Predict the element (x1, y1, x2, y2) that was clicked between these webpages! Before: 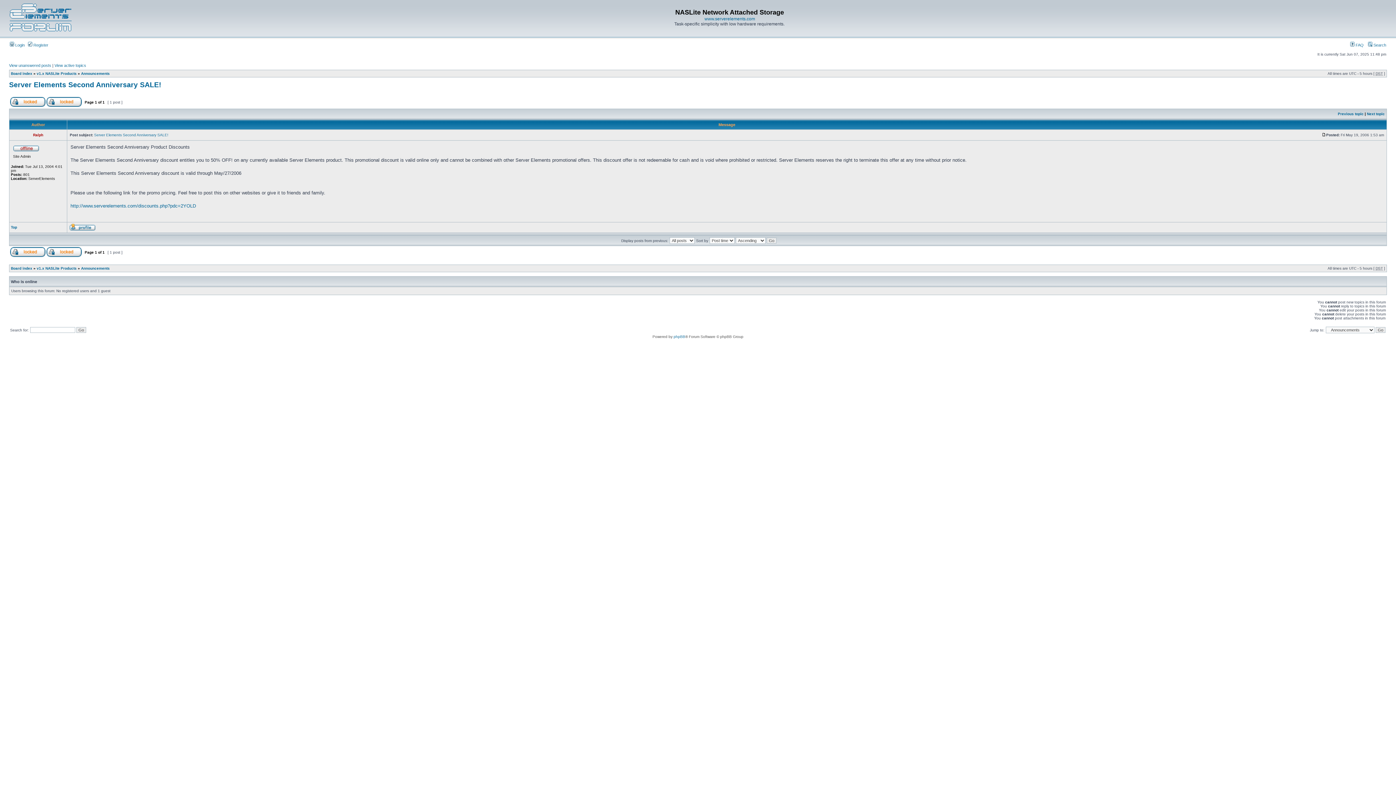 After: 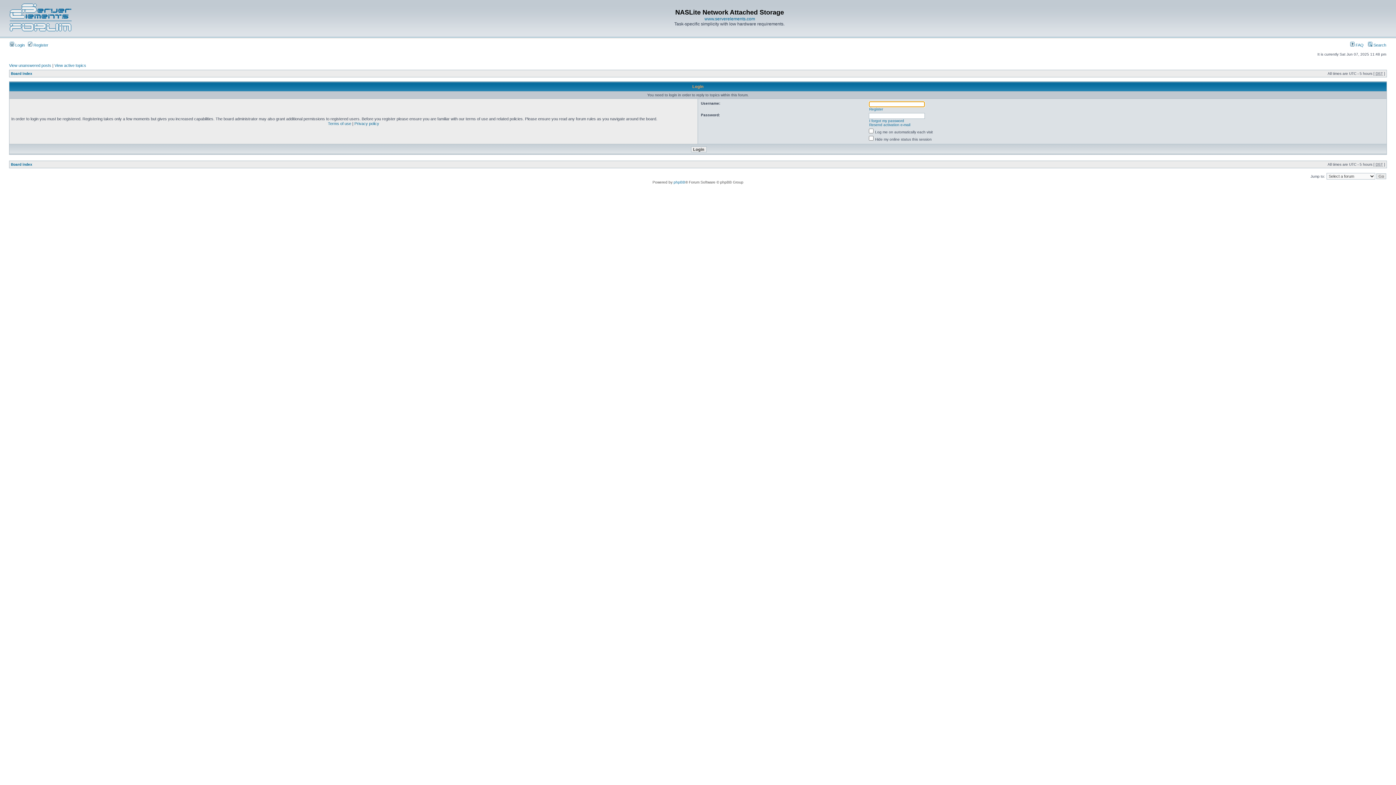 Action: bbox: (46, 103, 81, 107)